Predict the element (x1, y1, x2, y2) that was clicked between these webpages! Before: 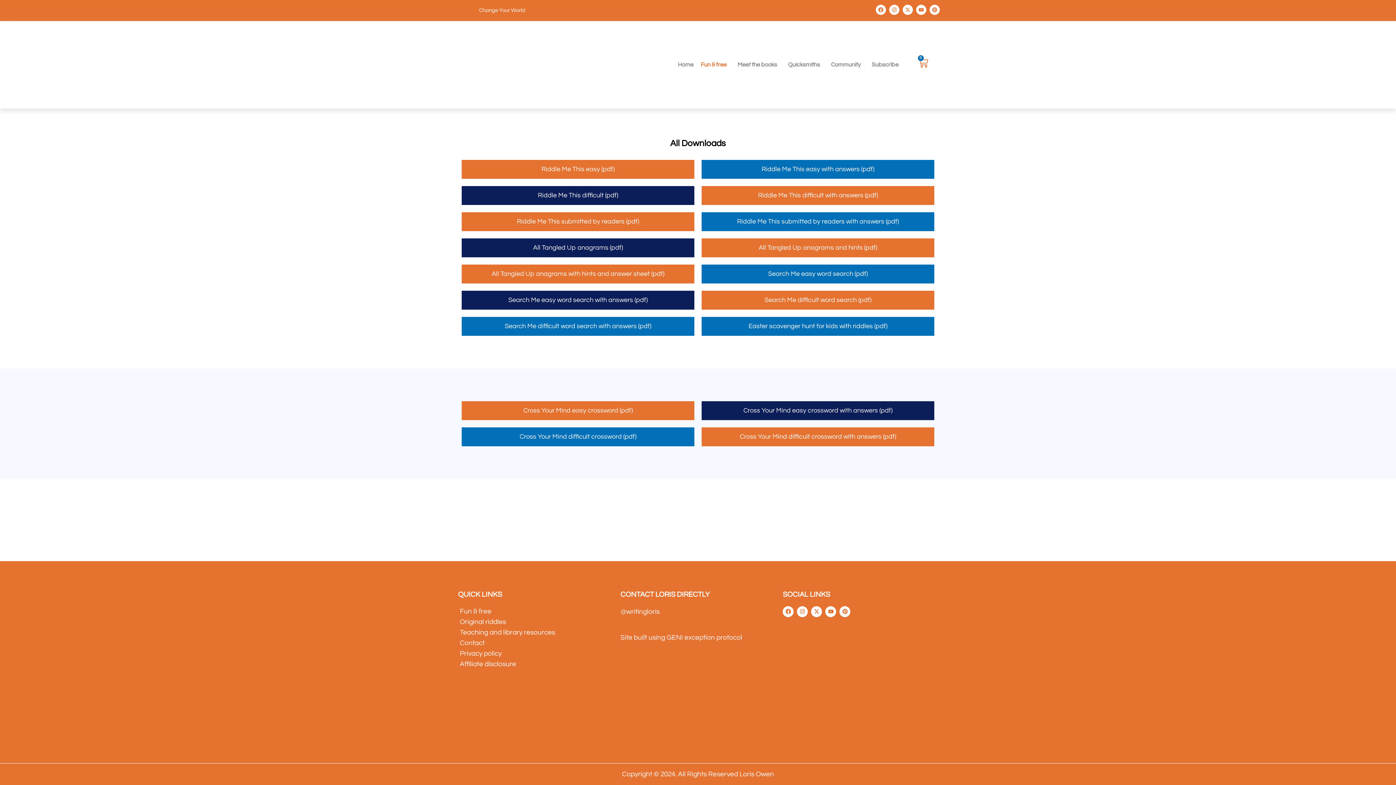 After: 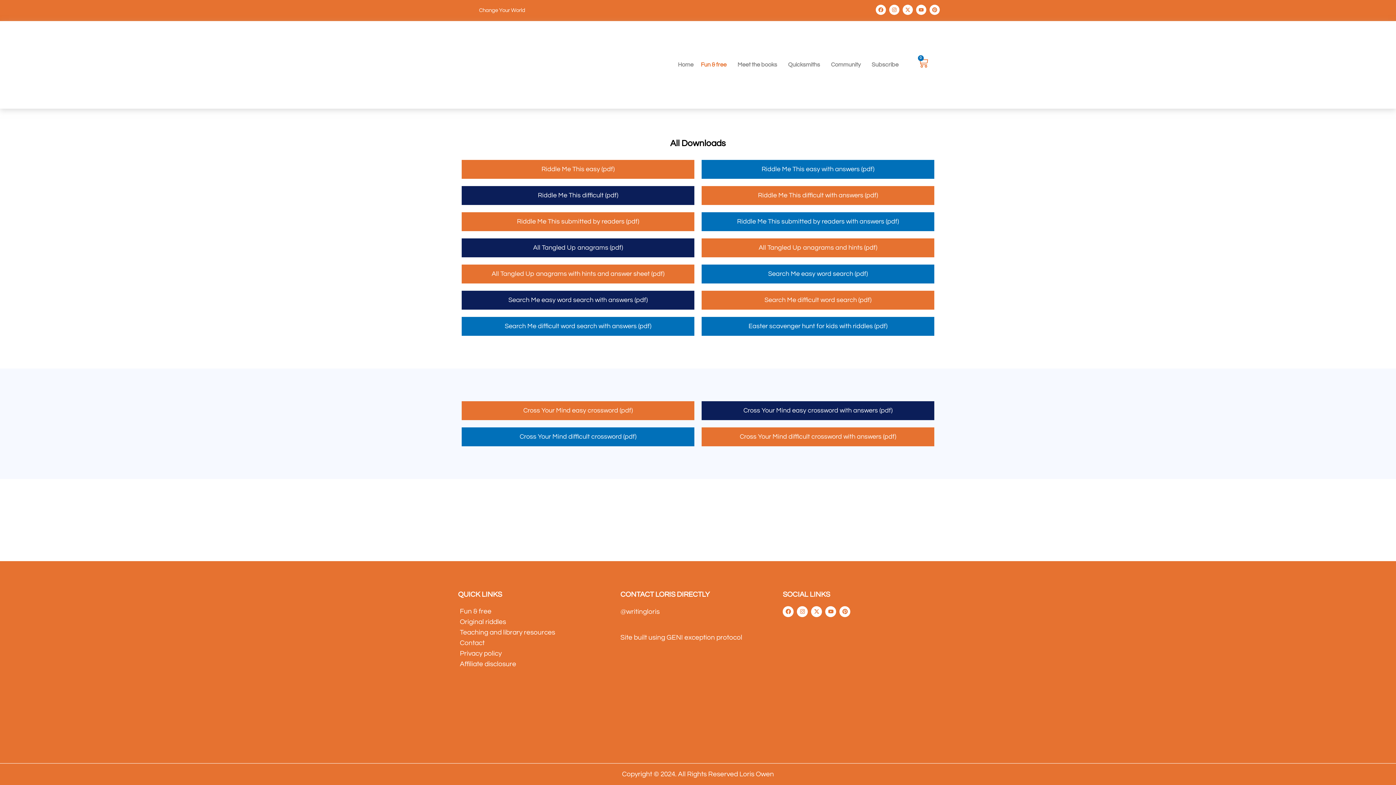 Action: label: Search Me difficult word search with answers (pdf) bbox: (461, 317, 694, 335)